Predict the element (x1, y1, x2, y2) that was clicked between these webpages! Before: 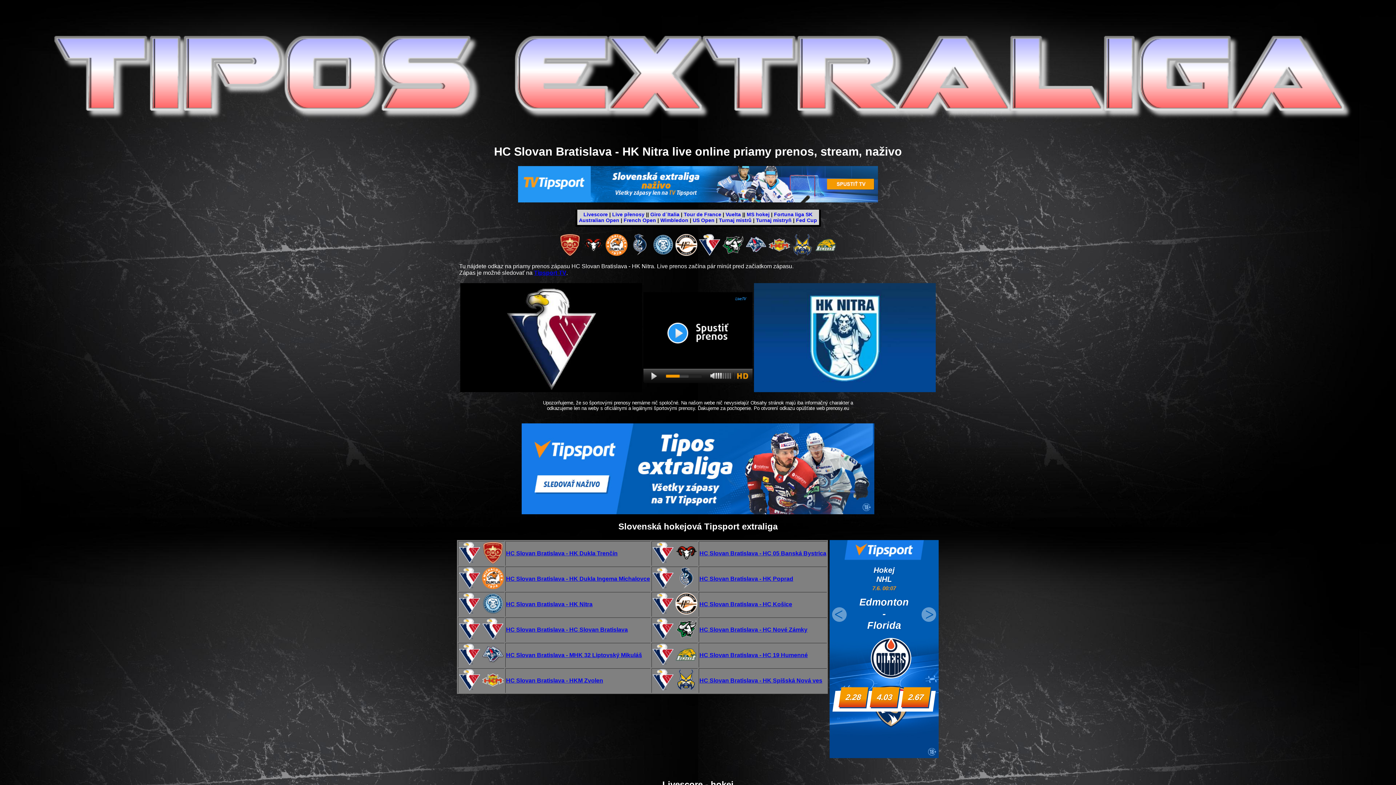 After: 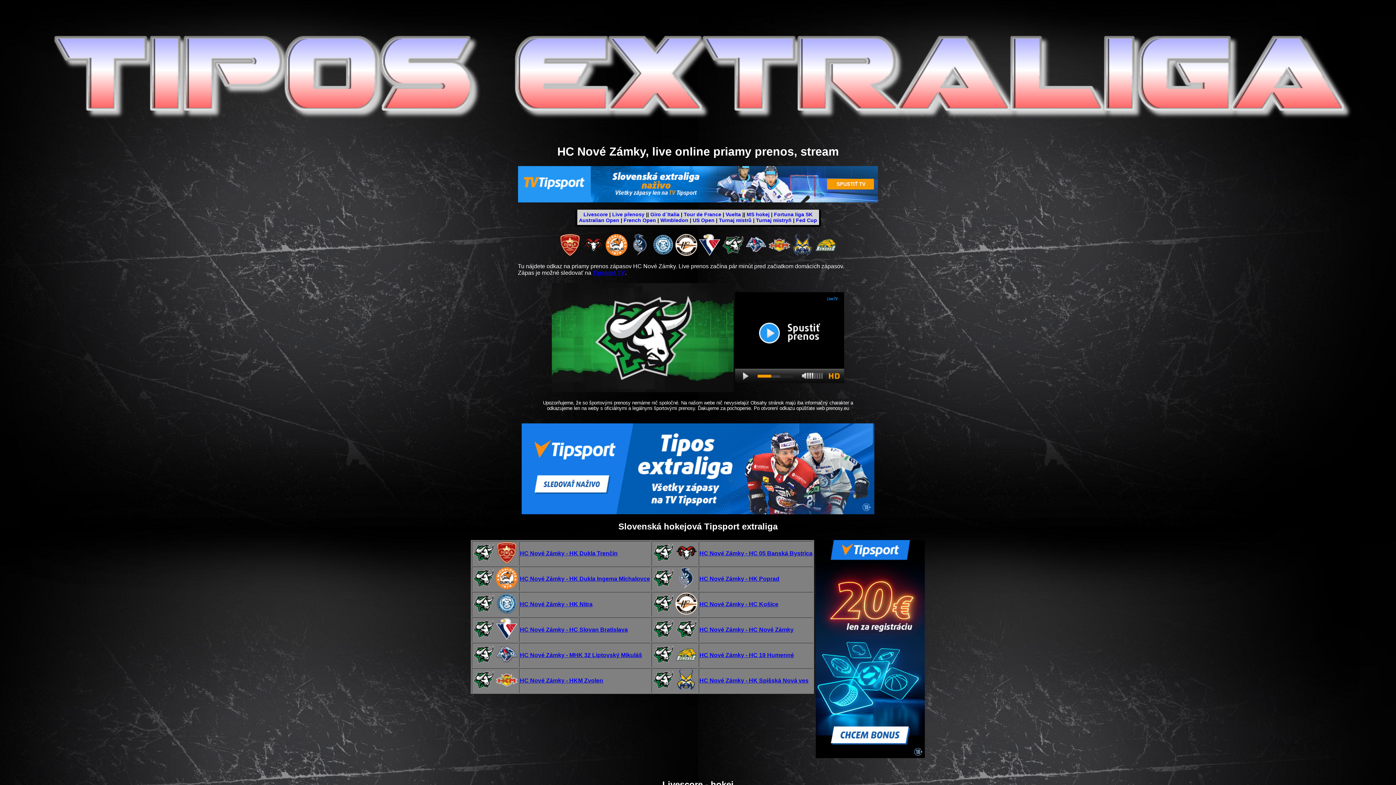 Action: bbox: (722, 250, 744, 257)